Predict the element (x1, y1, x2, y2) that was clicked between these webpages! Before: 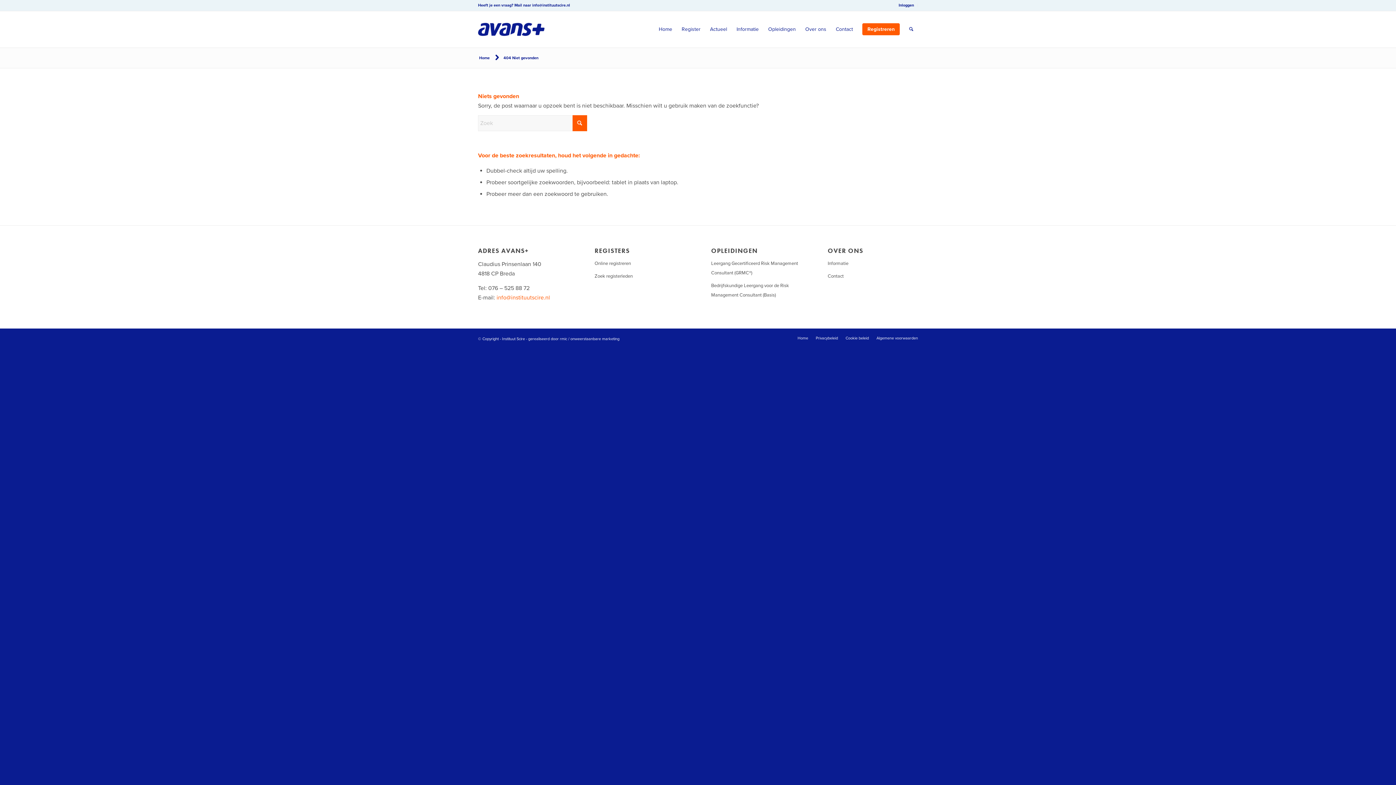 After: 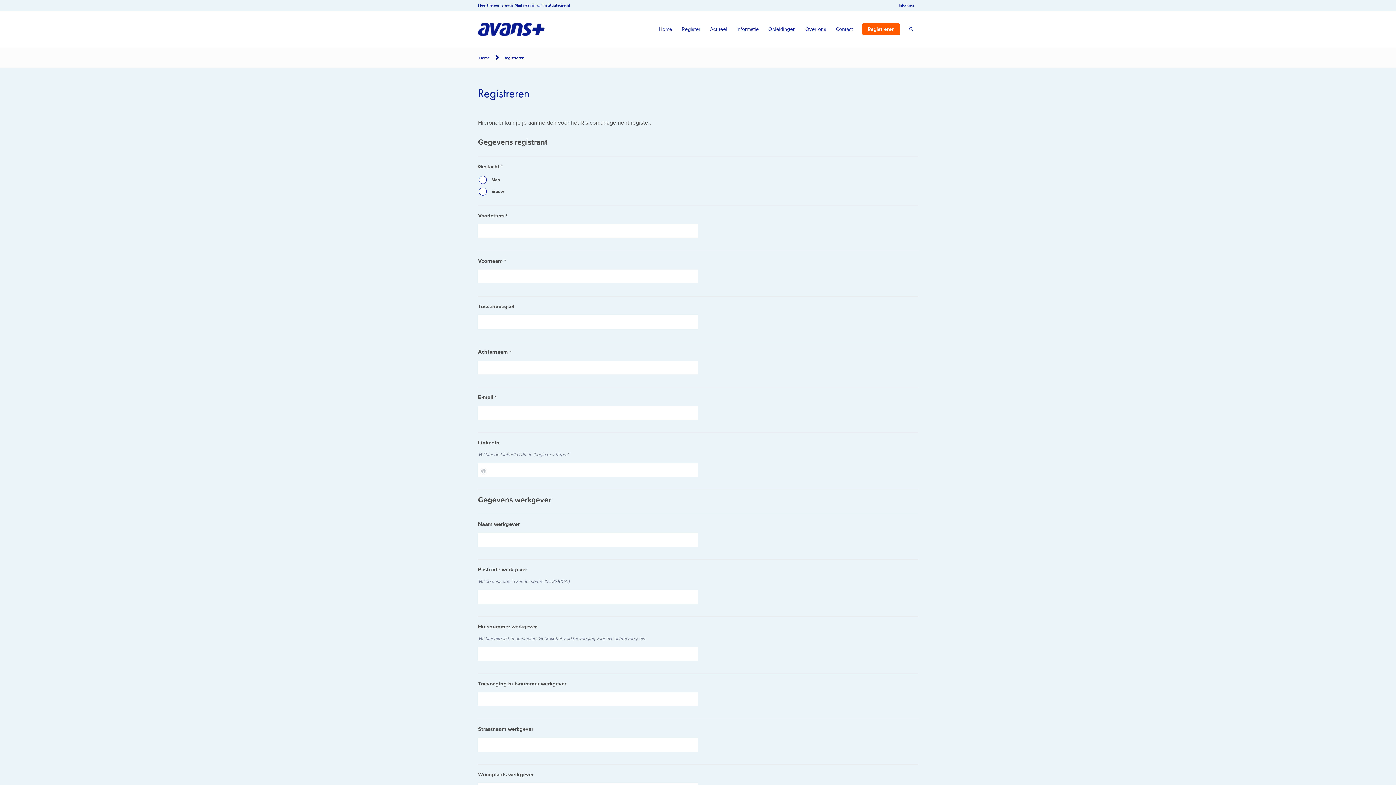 Action: label: Online registreren bbox: (594, 257, 684, 270)